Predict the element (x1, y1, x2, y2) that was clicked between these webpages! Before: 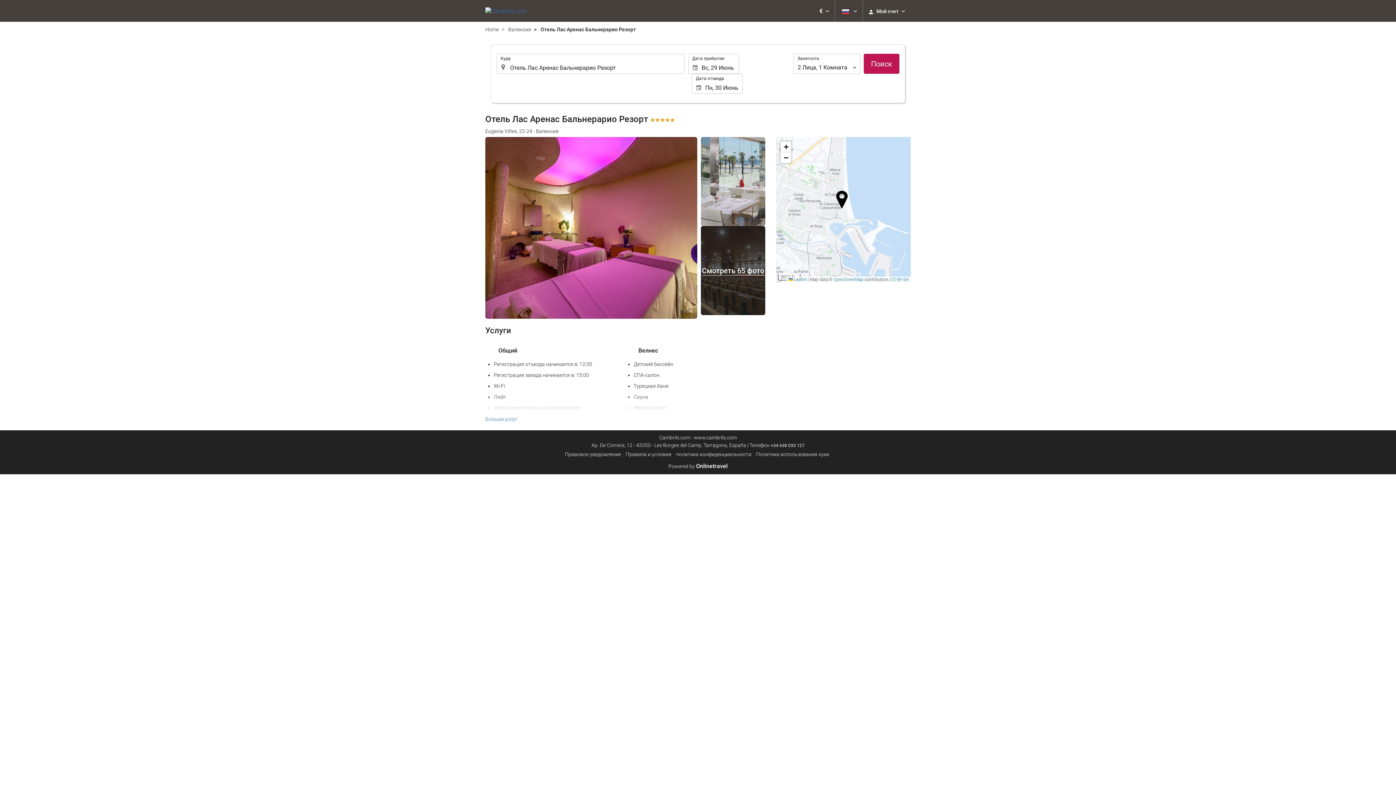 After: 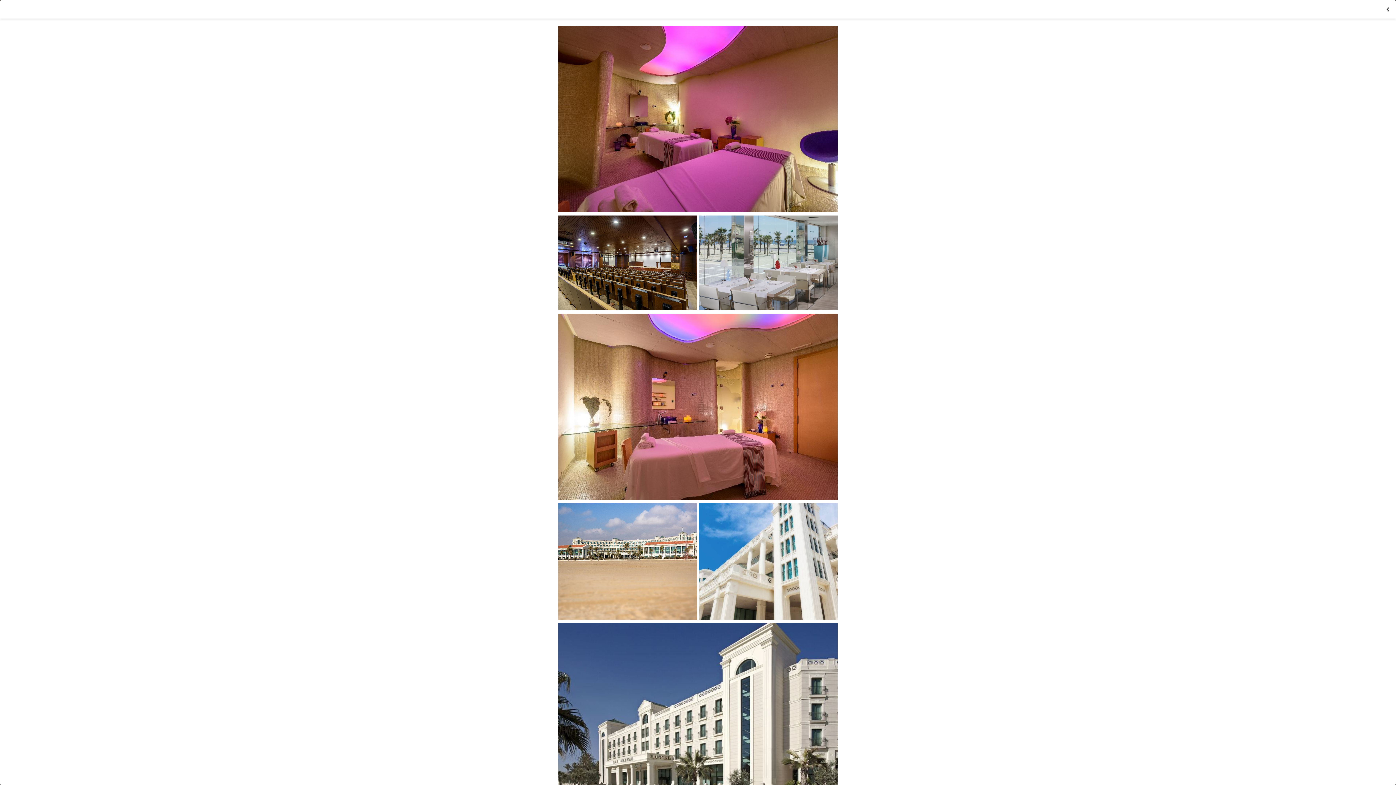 Action: label: Смотреть 65 фото bbox: (701, 226, 765, 315)